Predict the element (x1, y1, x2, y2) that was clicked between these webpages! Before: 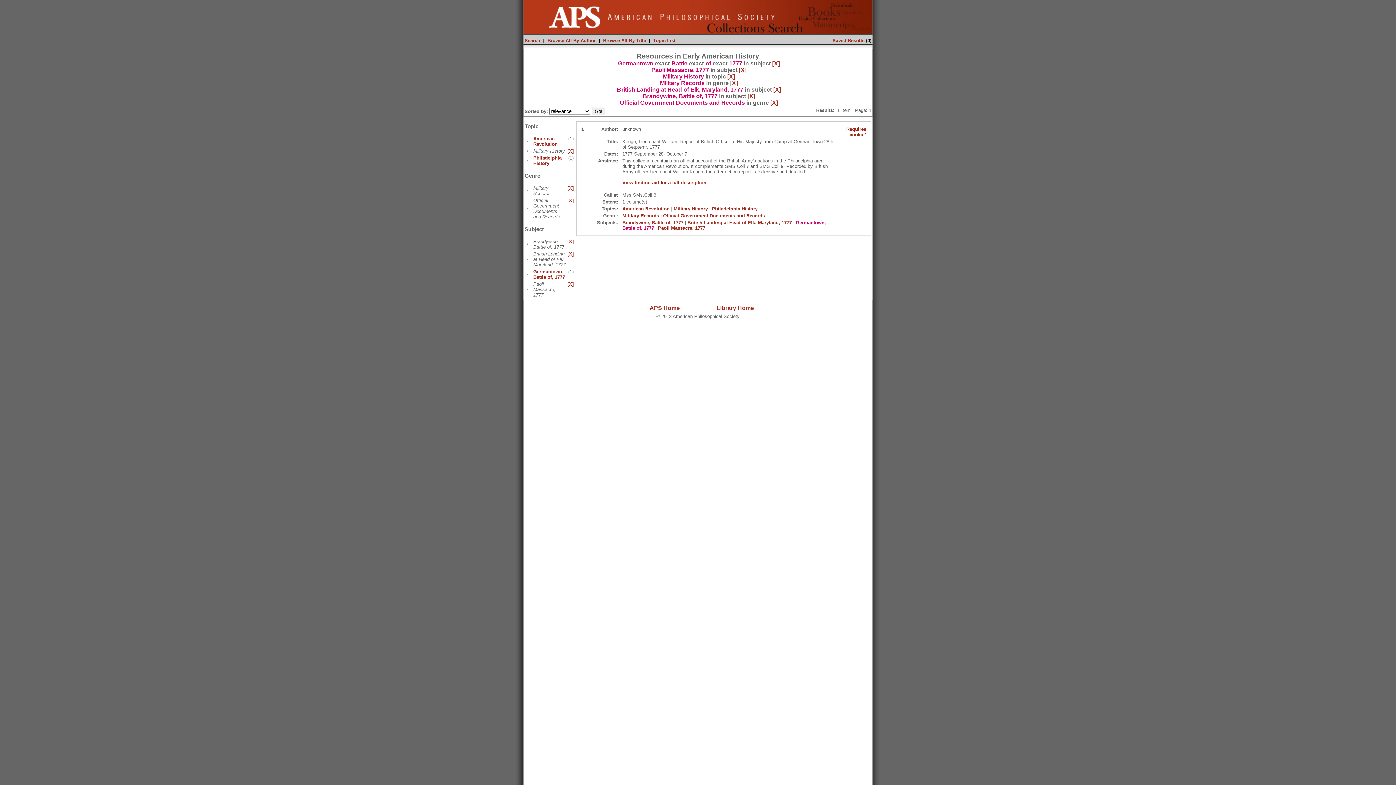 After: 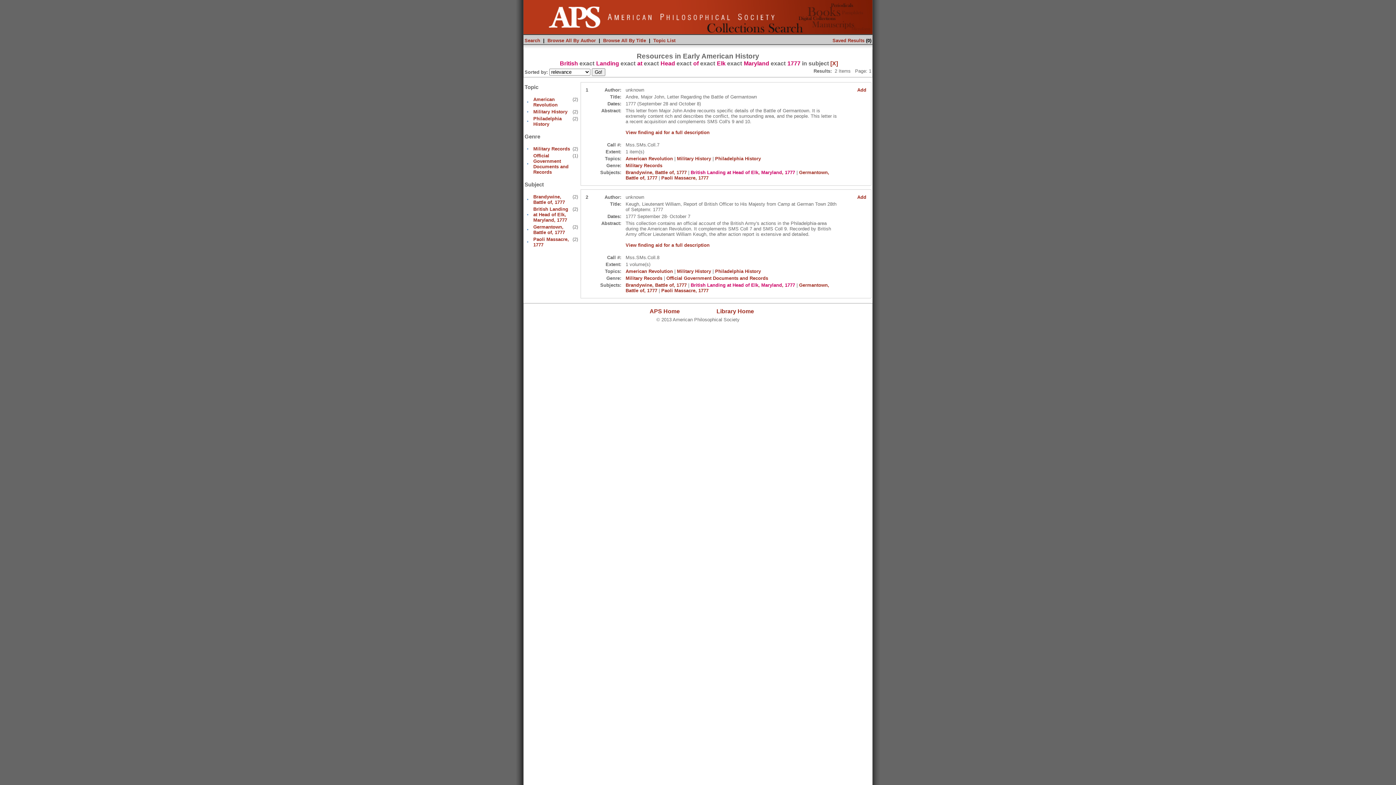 Action: label: British Landing at Head of Elk, Maryland, 1777 bbox: (687, 220, 792, 225)